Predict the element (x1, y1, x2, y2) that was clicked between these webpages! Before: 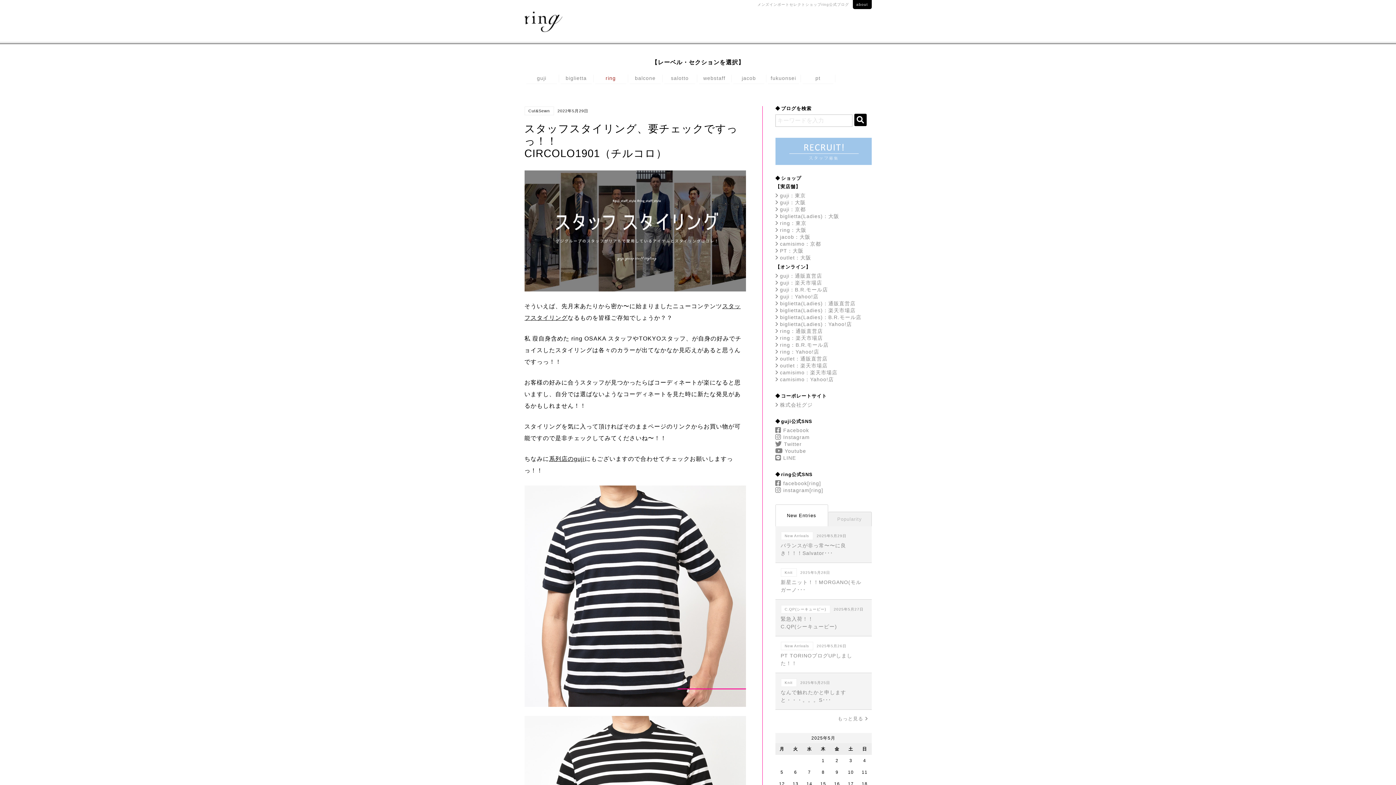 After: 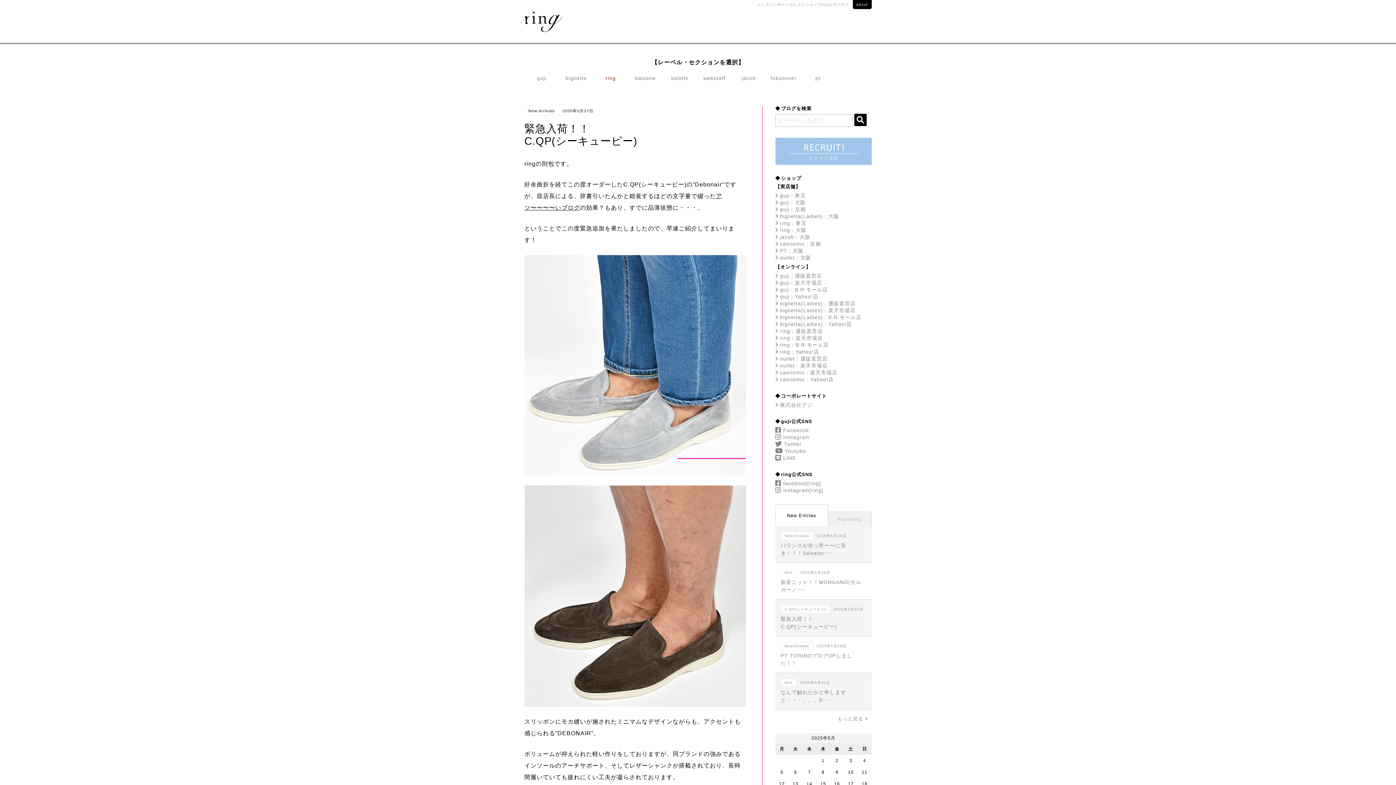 Action: bbox: (775, 599, 871, 636) label: C.QP(シーキューピー)2025年5月27日
緊急入荷！！
C.QP(シーキューピー)